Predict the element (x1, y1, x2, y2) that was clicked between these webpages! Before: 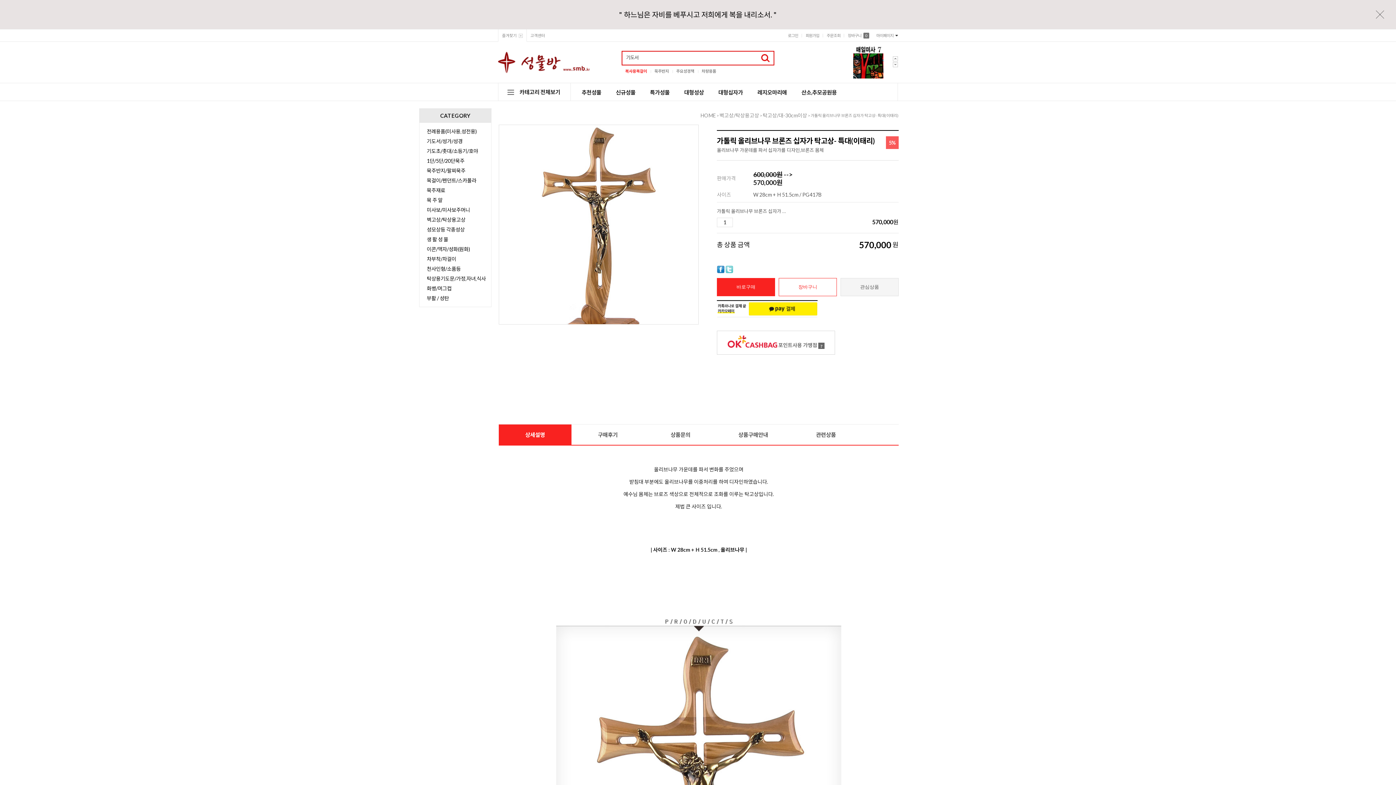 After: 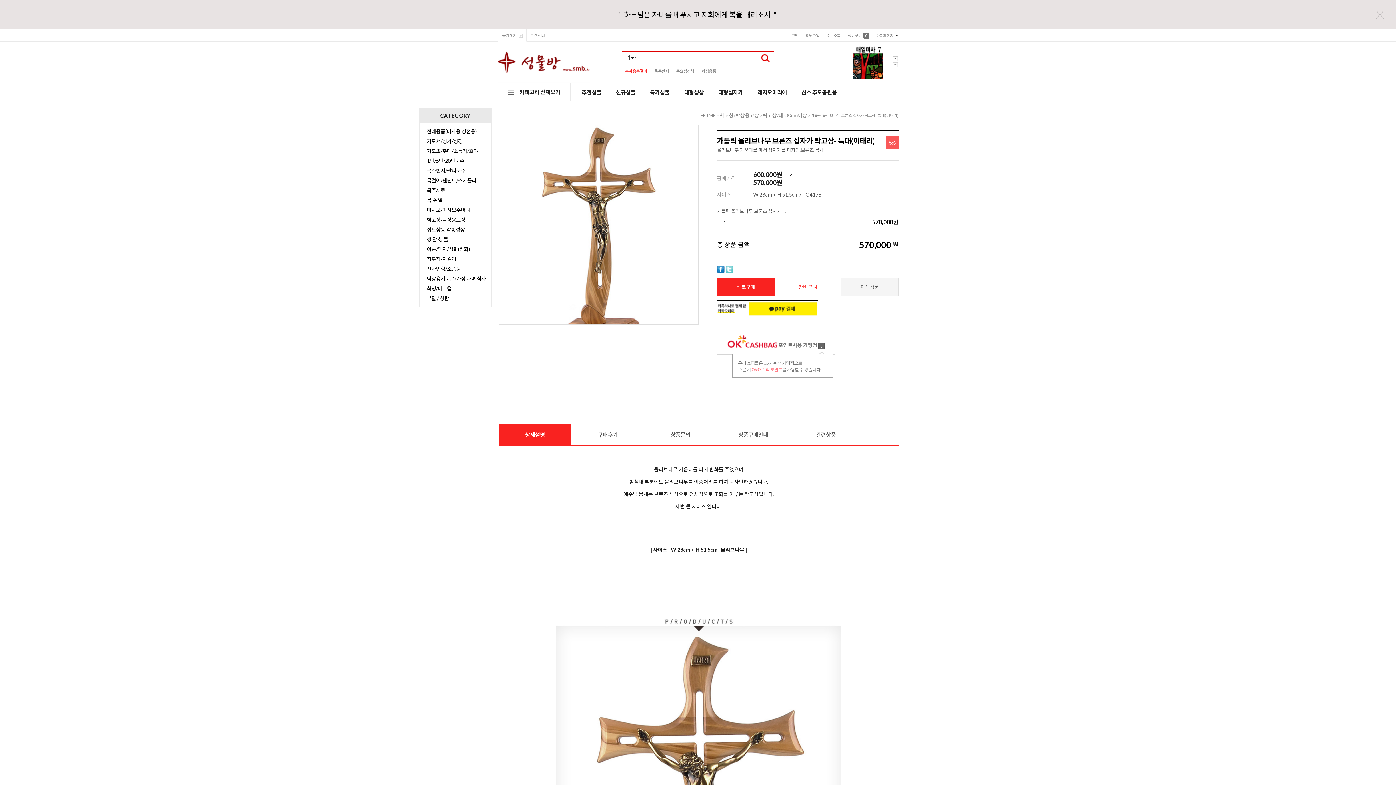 Action: bbox: (818, 342, 824, 349) label: ?